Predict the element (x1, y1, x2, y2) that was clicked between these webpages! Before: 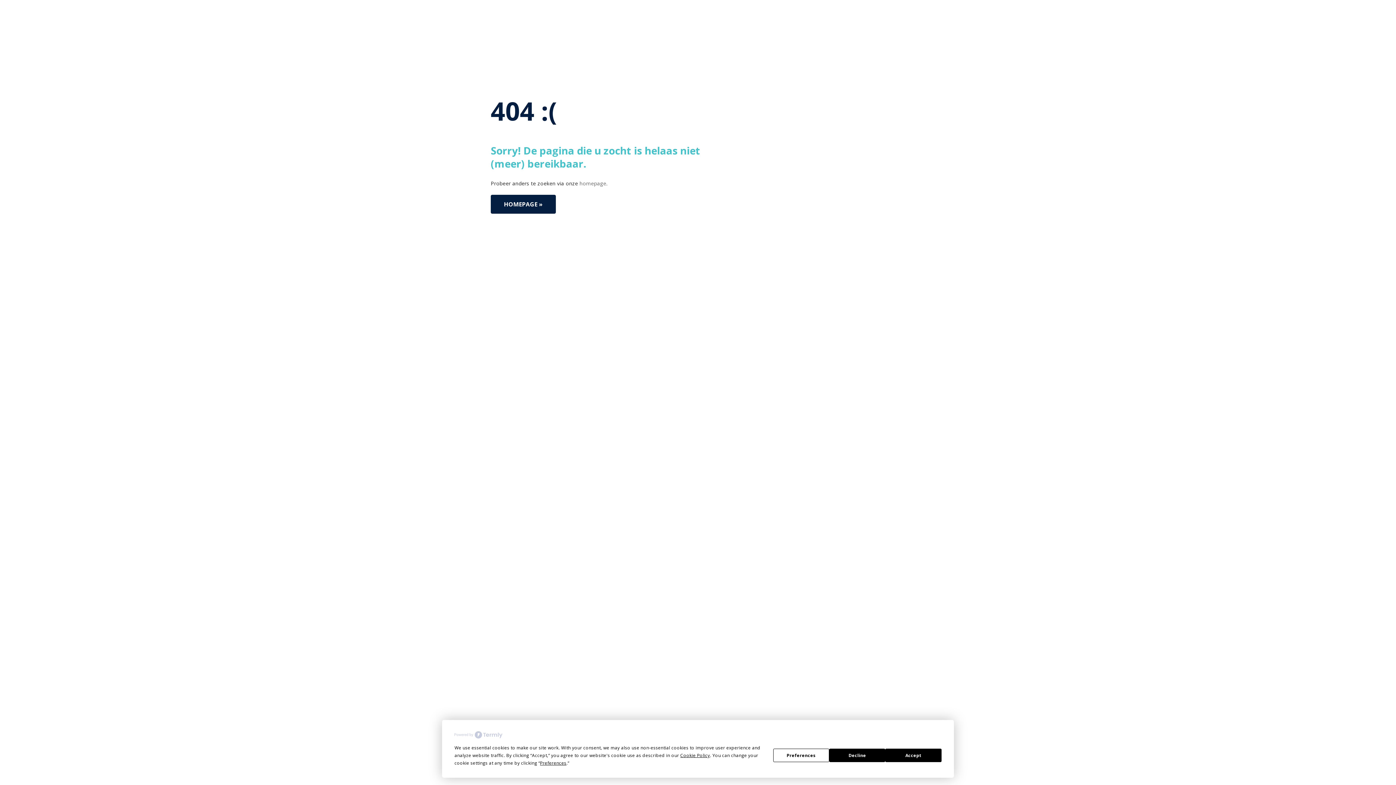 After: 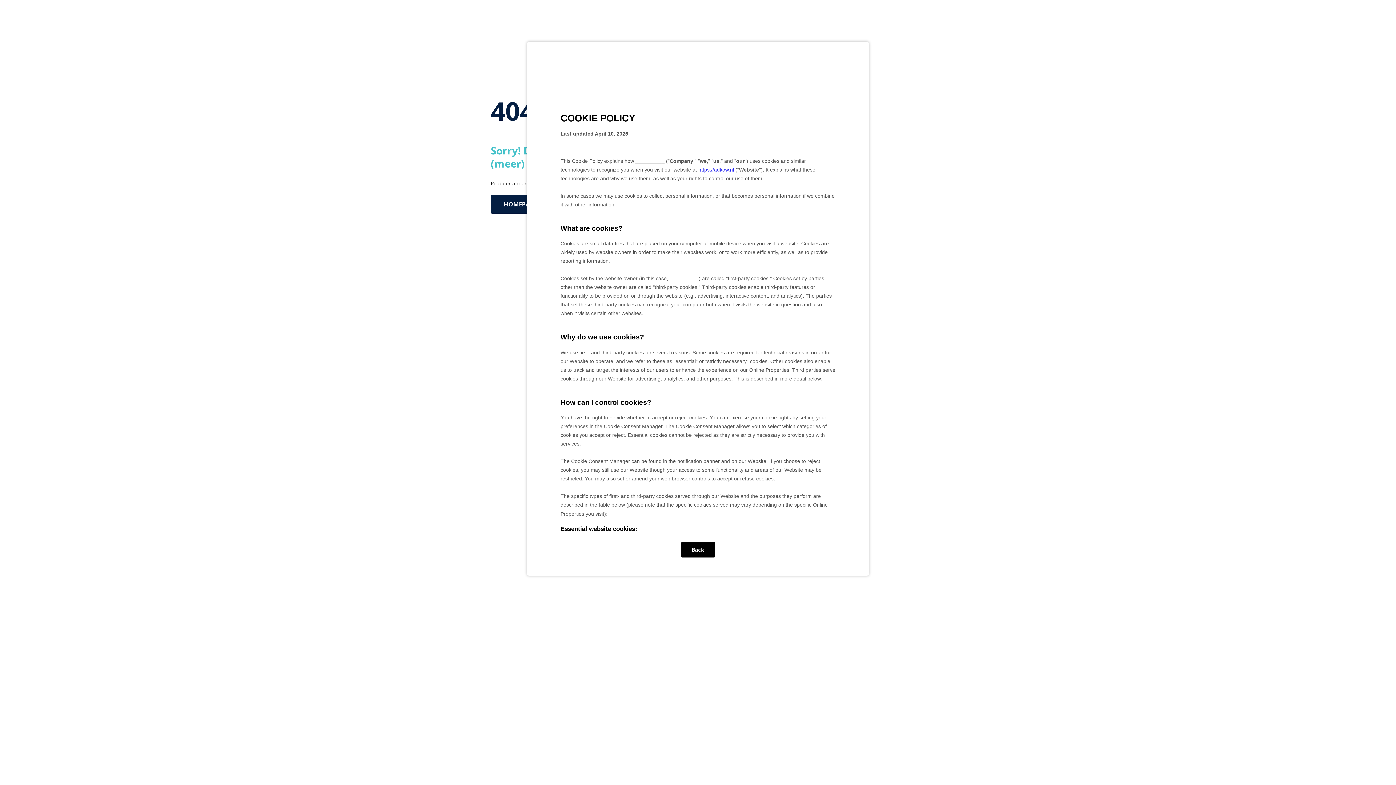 Action: bbox: (680, 752, 710, 758) label: Cookie Policy